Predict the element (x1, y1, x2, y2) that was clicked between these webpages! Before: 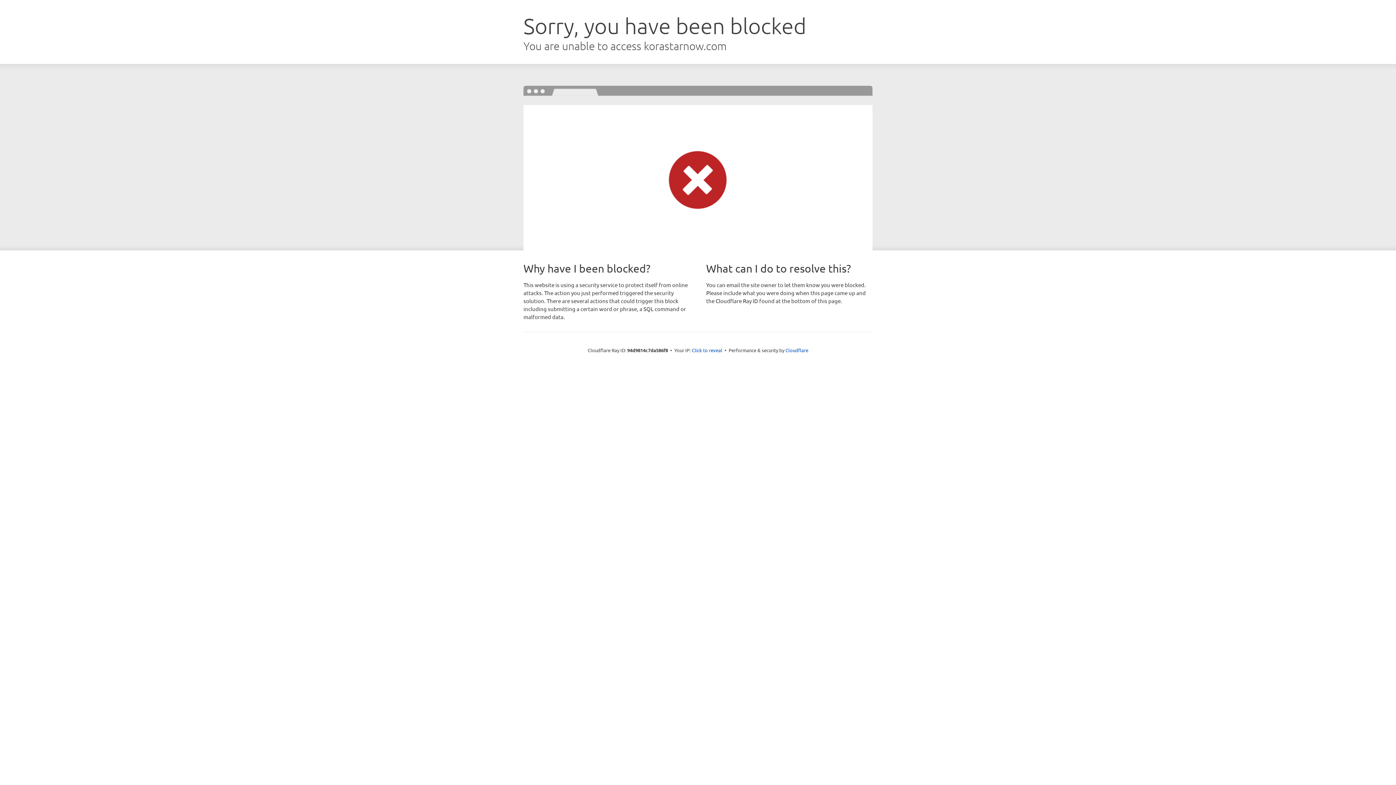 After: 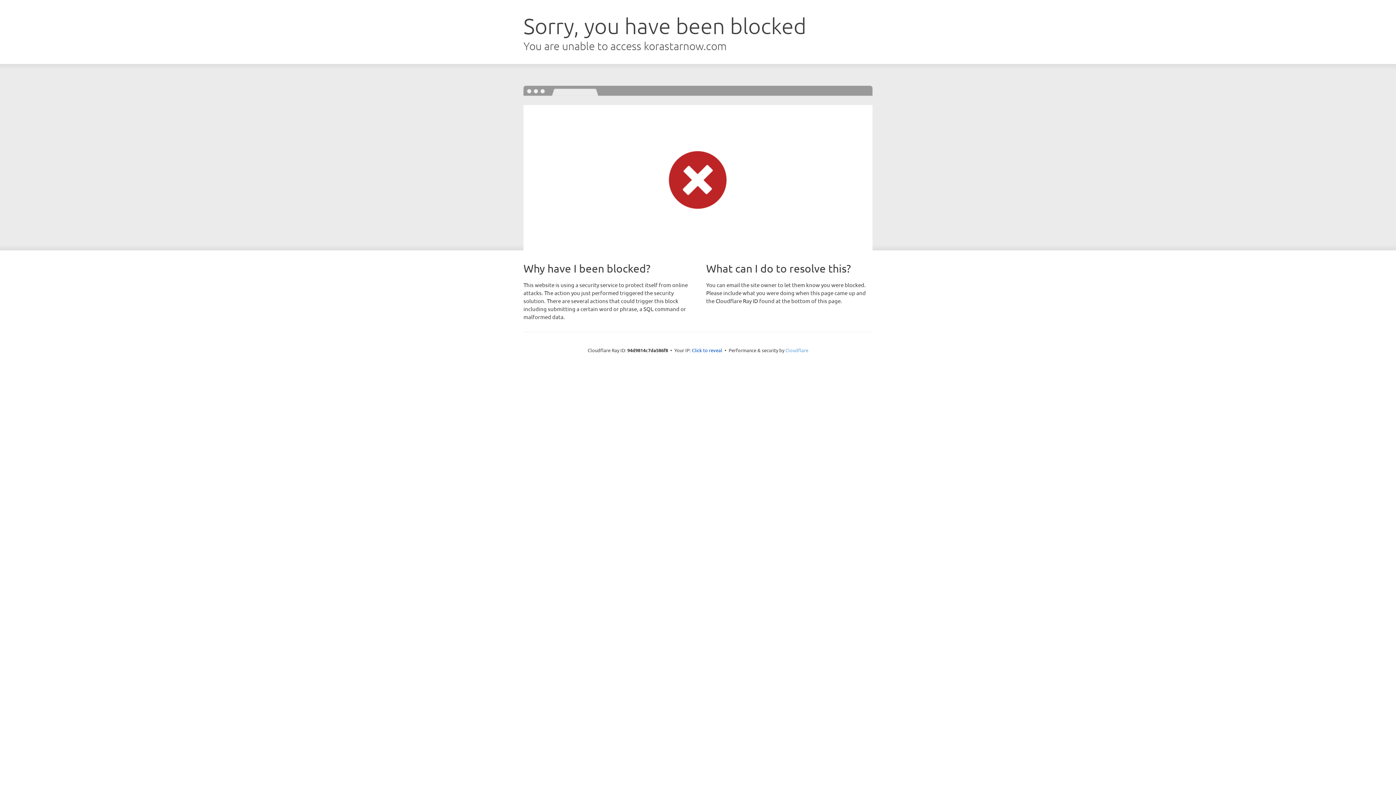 Action: bbox: (785, 347, 808, 353) label: Cloudflare